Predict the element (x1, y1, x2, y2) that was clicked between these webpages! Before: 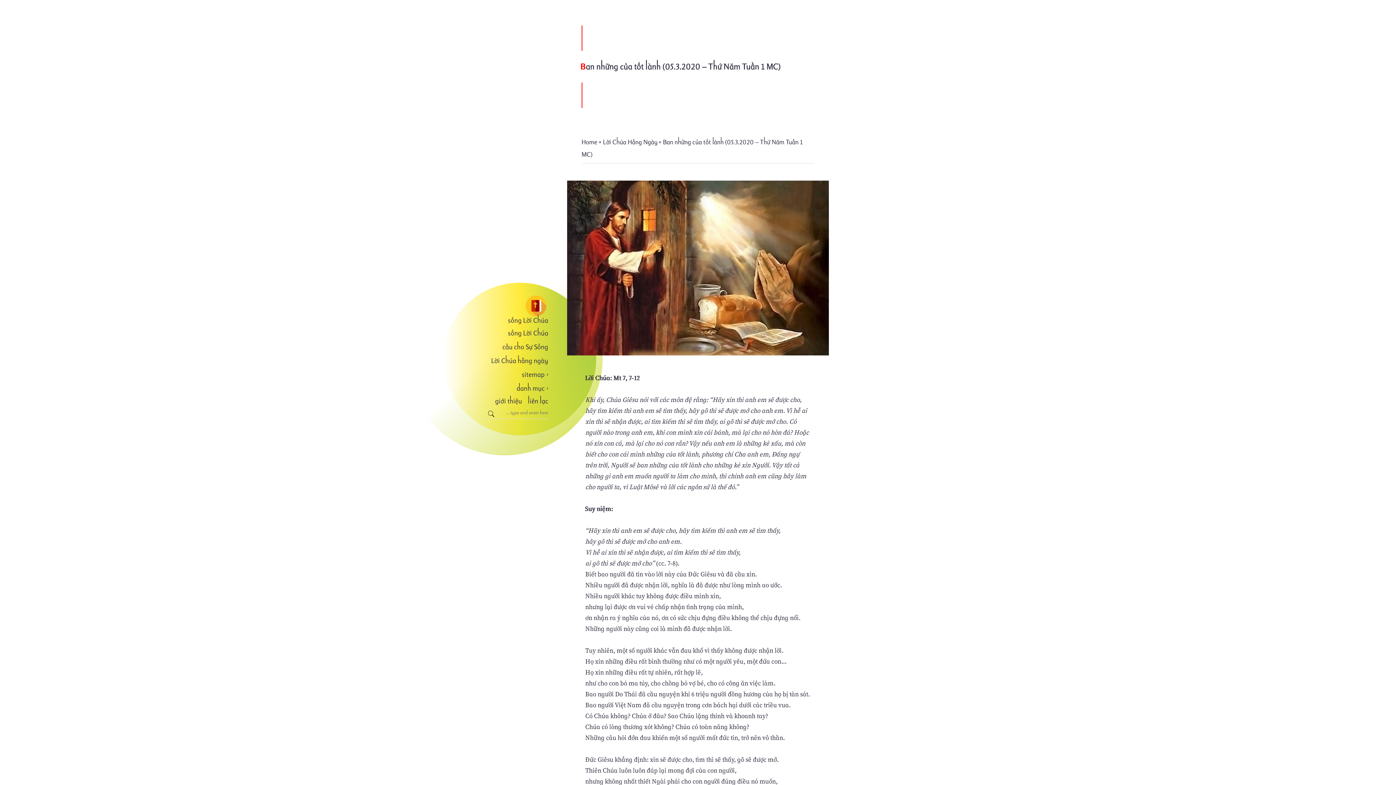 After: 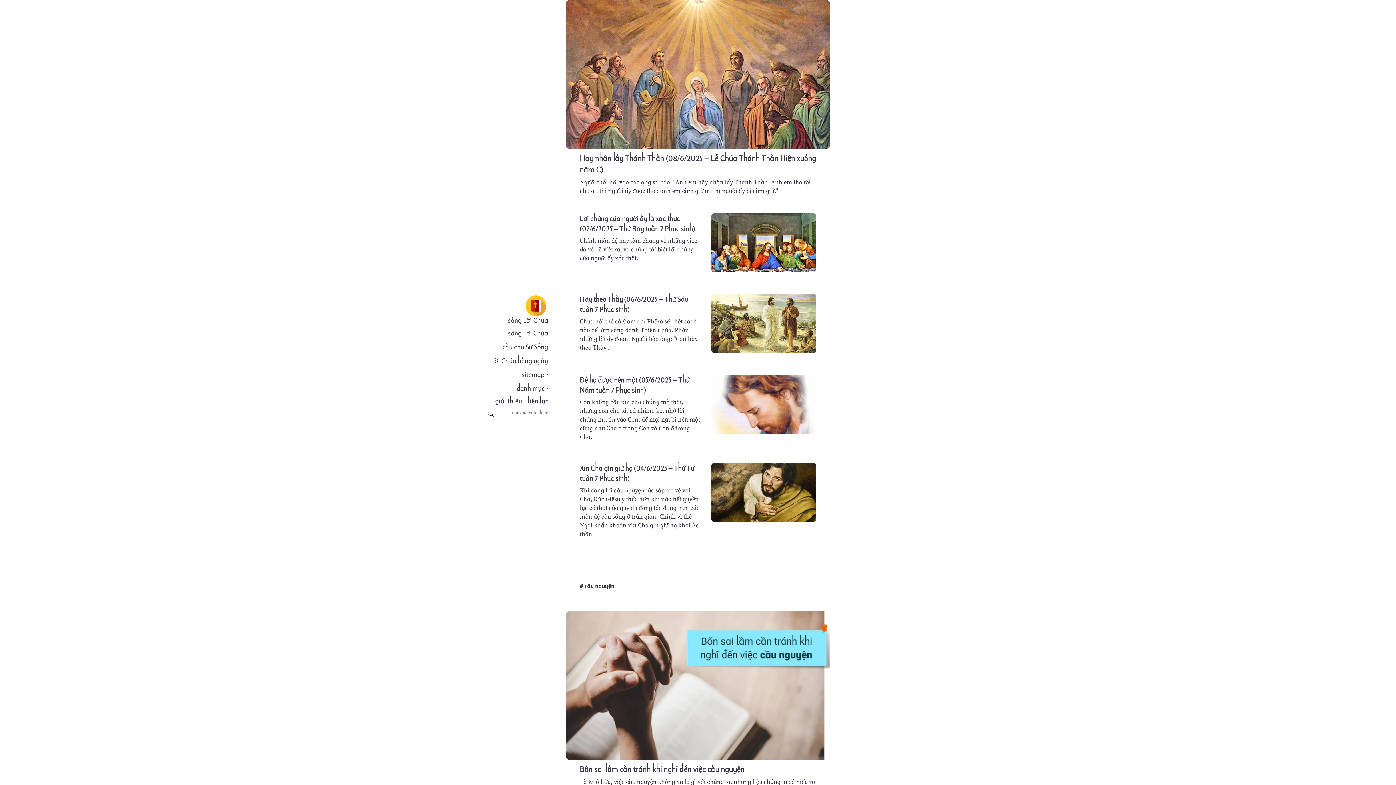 Action: bbox: (581, 138, 597, 145) label: Home